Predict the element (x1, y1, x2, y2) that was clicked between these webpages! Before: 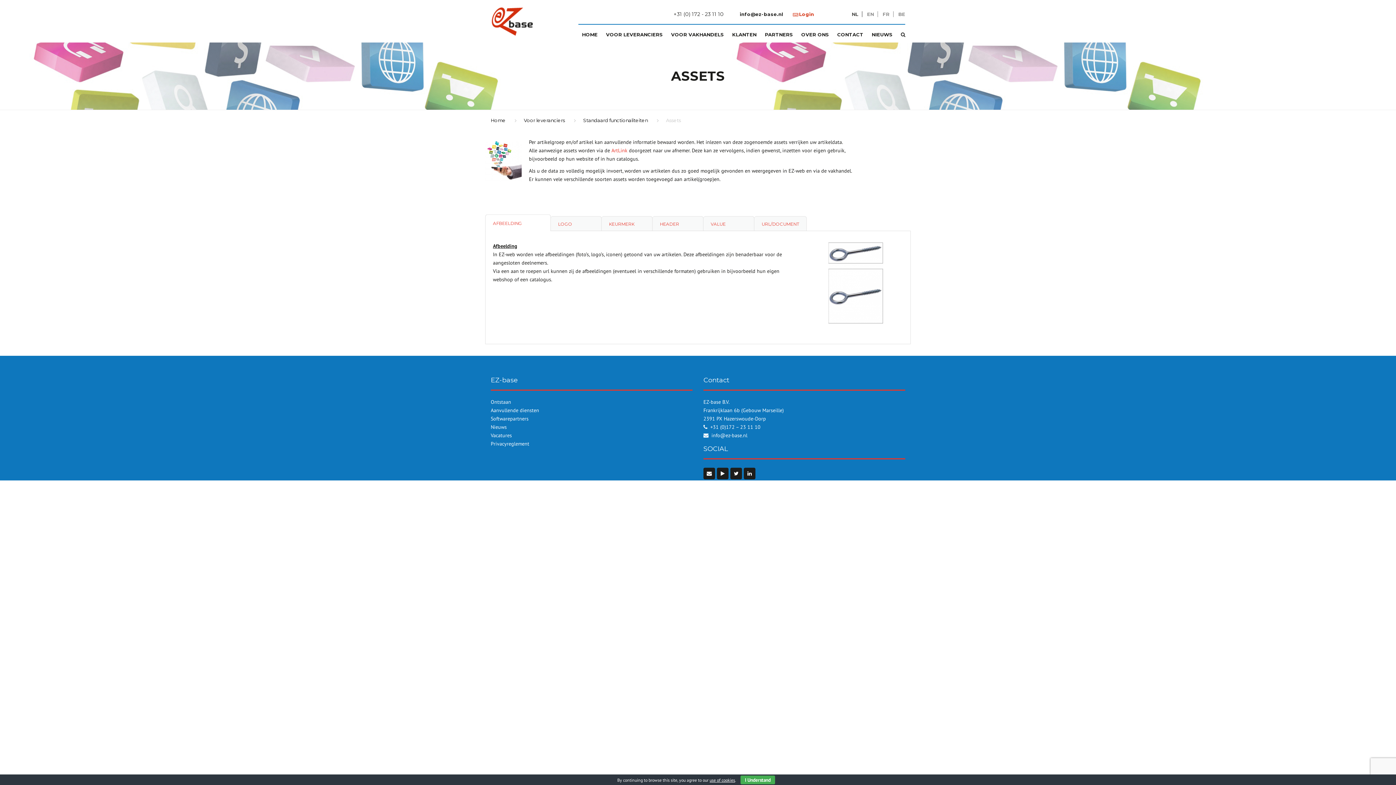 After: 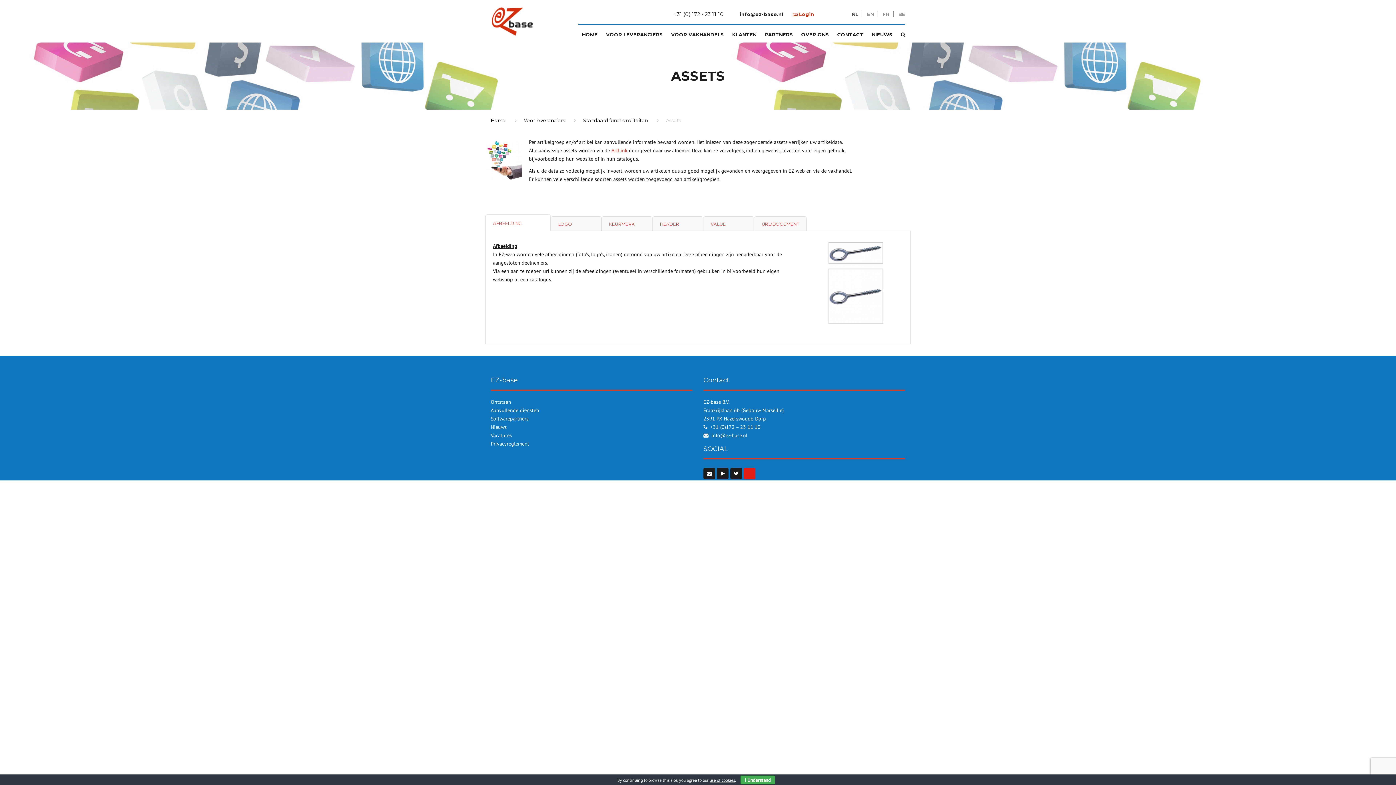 Action: bbox: (744, 468, 755, 479)